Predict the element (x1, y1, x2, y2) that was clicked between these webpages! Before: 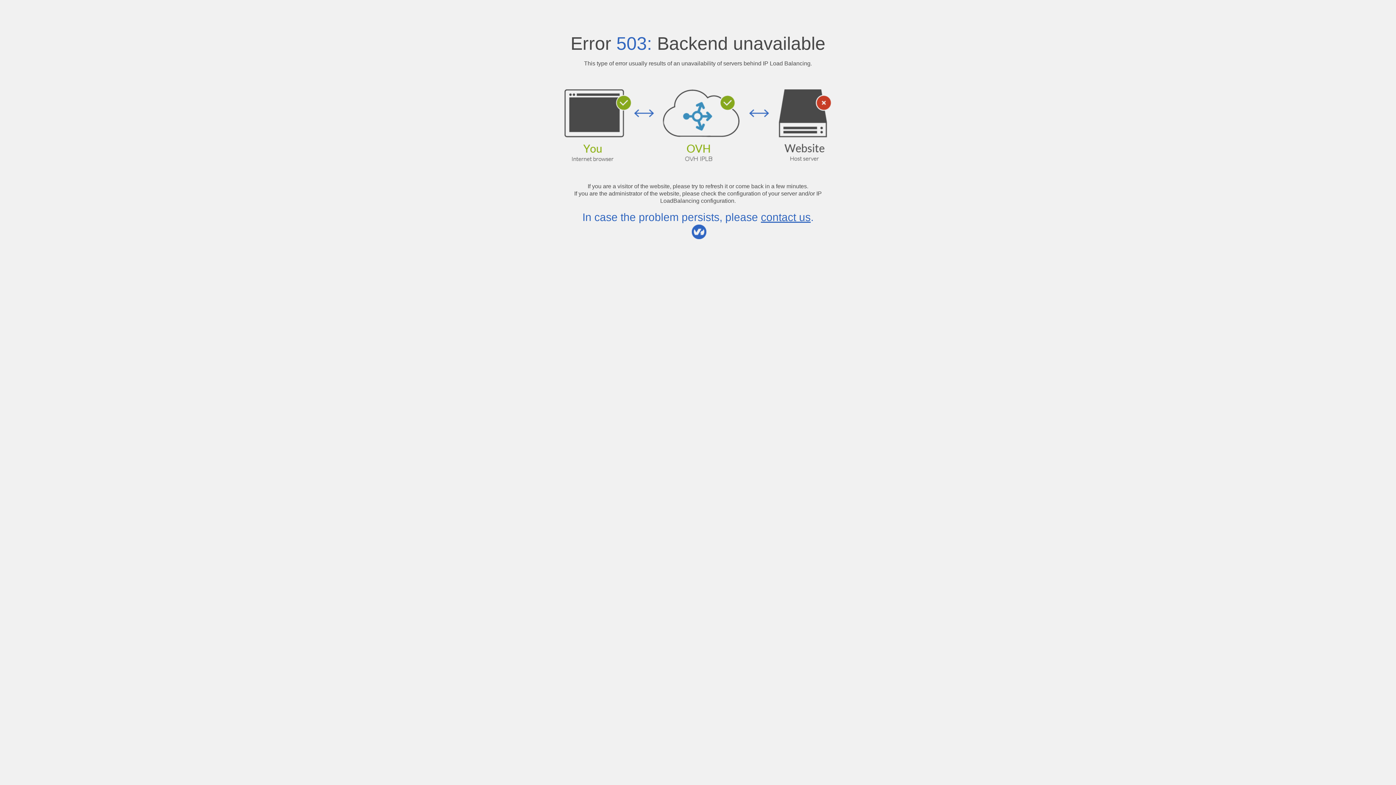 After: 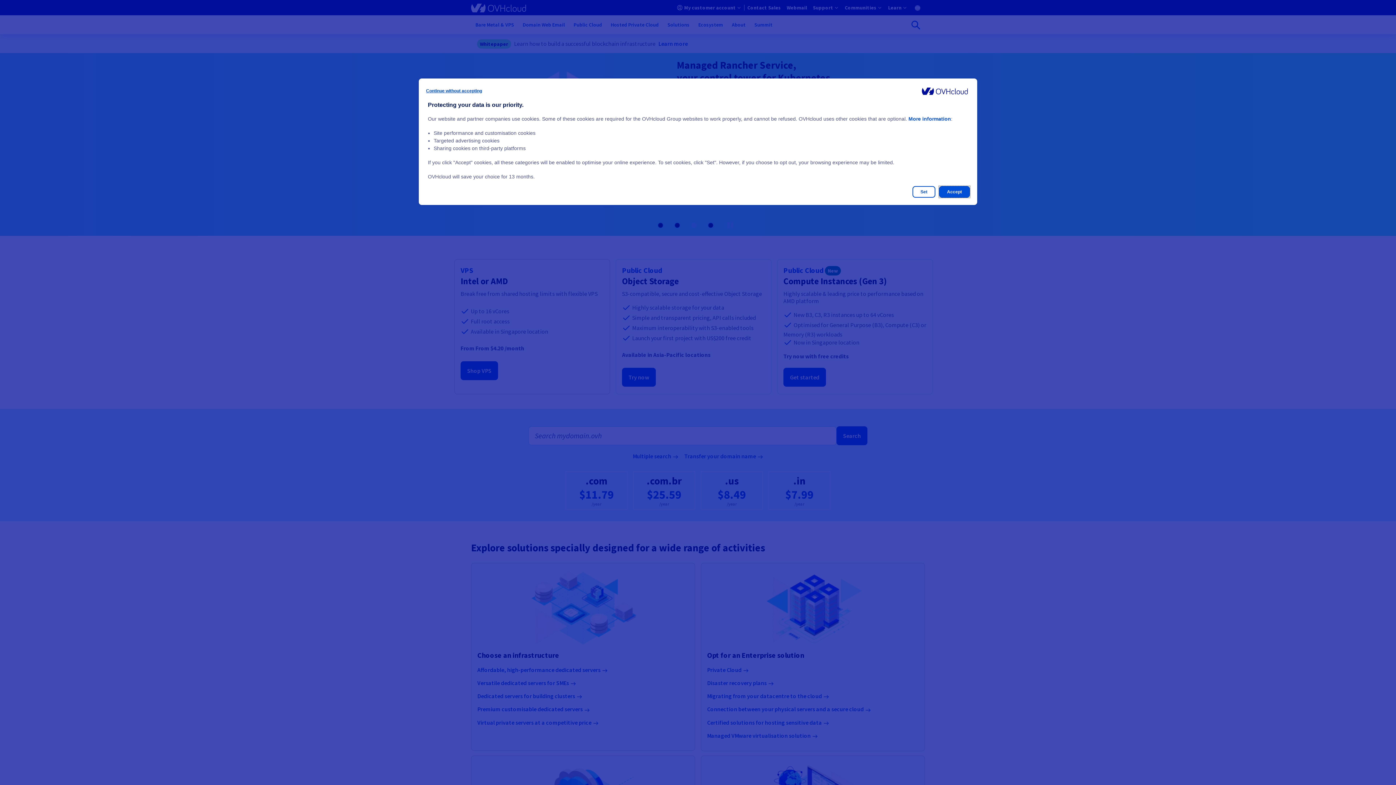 Action: label: contact us bbox: (761, 211, 810, 223)